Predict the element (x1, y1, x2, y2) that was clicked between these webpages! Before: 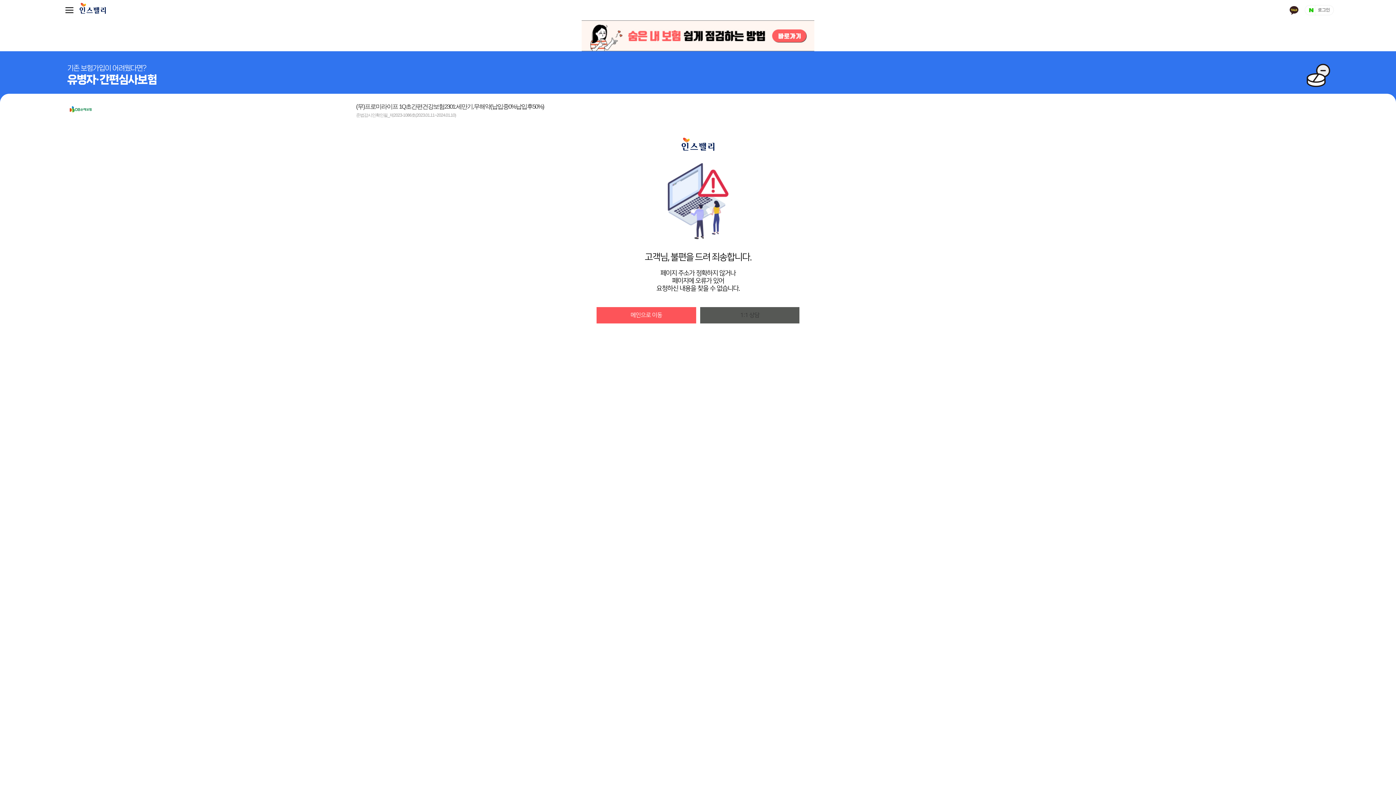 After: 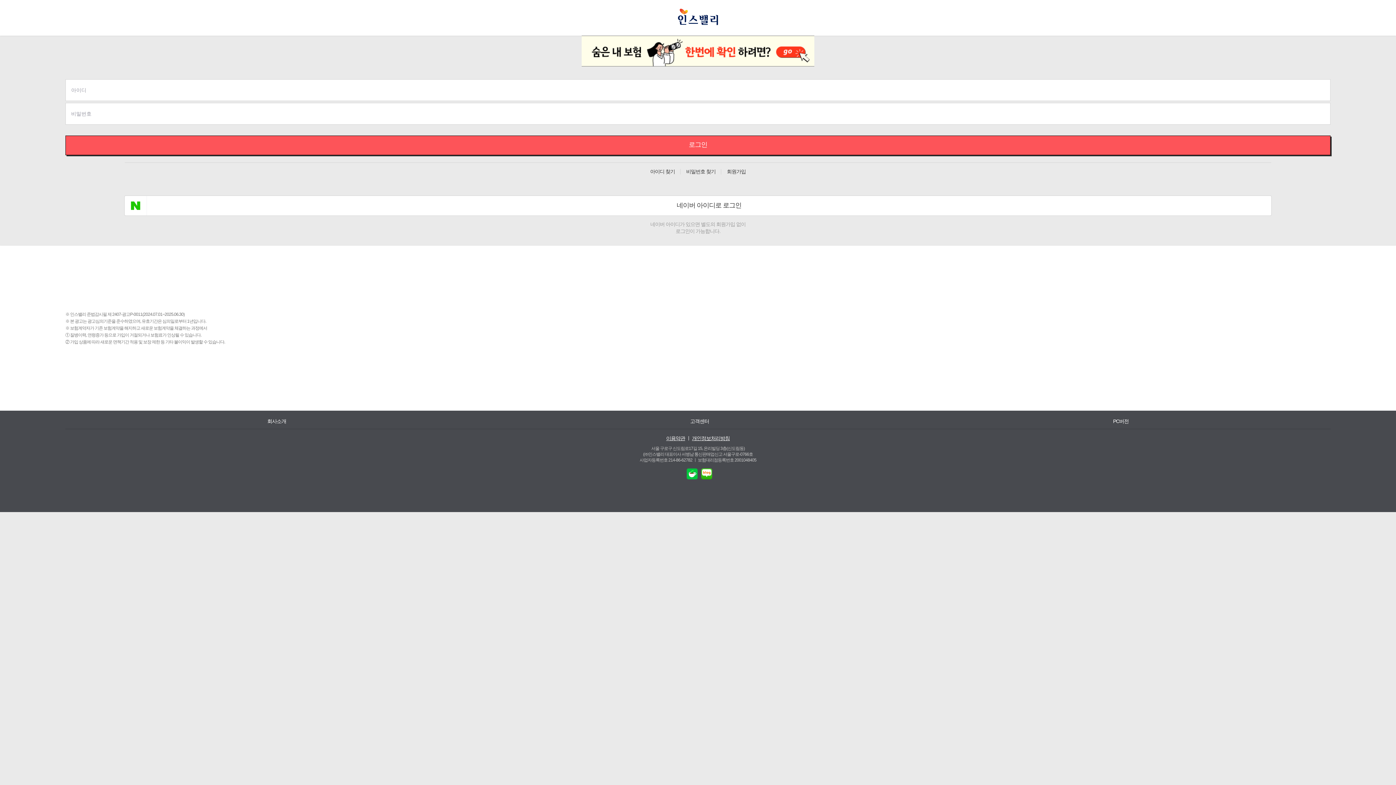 Action: bbox: (1304, 5, 1334, 15) label:  로그인